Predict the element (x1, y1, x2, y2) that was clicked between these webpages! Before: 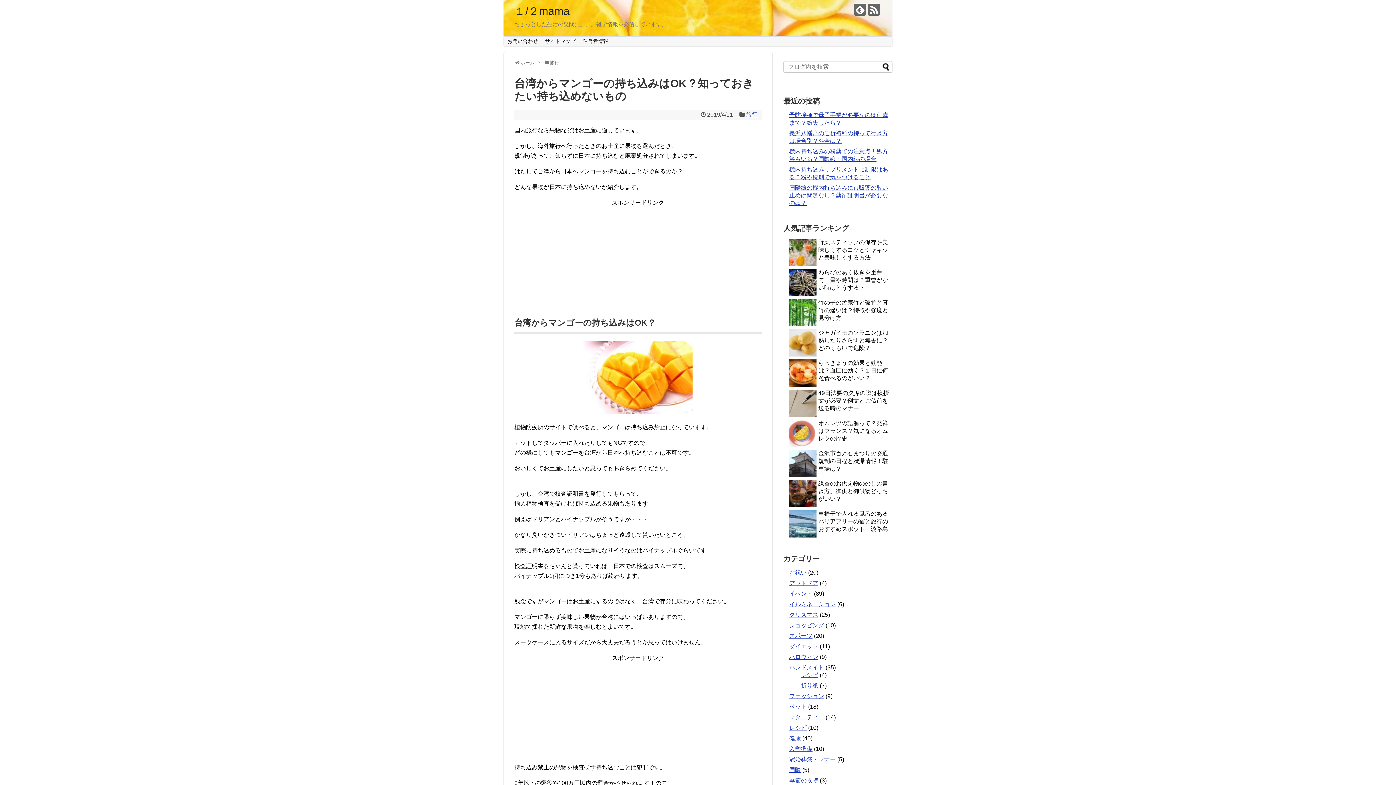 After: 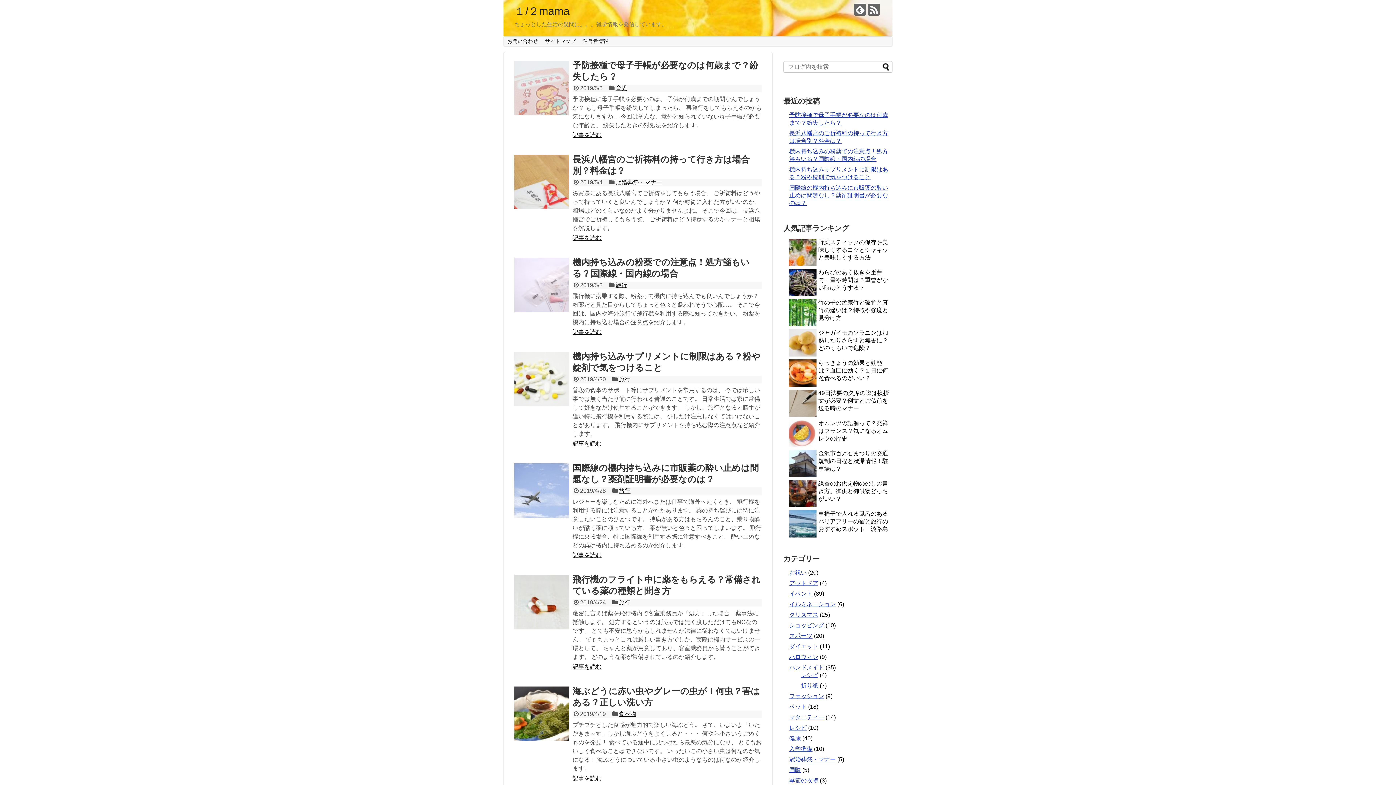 Action: bbox: (514, 5, 569, 17) label: １/２mama